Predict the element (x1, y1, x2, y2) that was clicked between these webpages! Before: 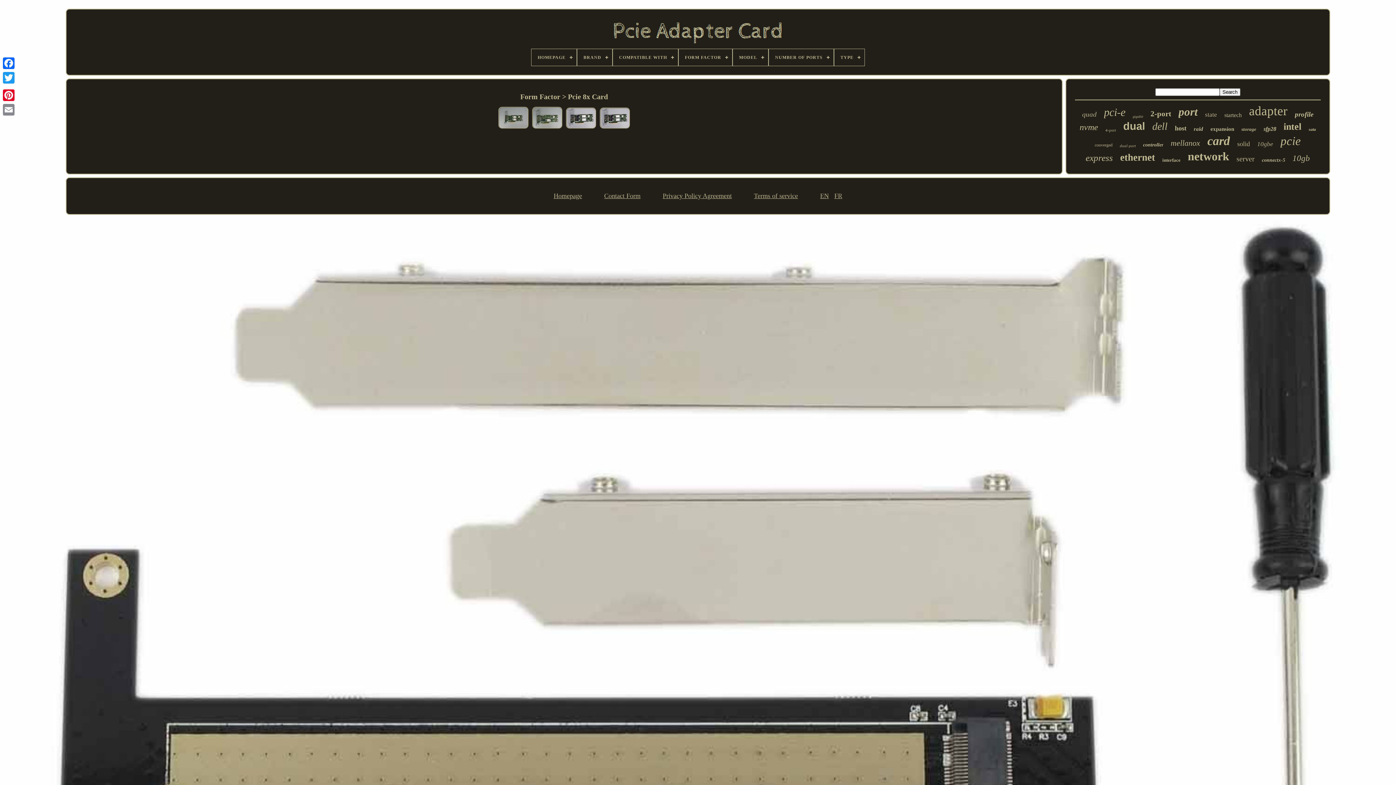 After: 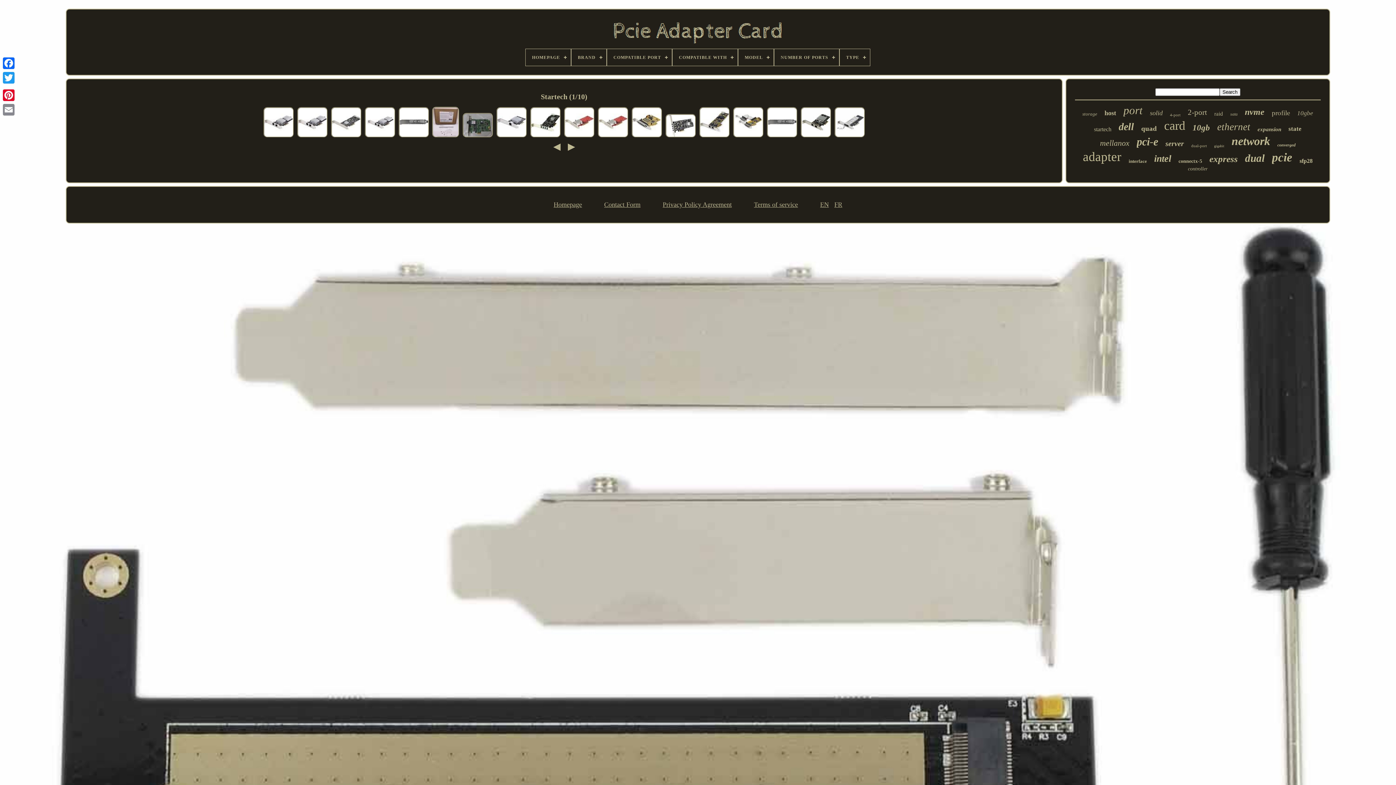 Action: bbox: (1224, 112, 1242, 118) label: startech